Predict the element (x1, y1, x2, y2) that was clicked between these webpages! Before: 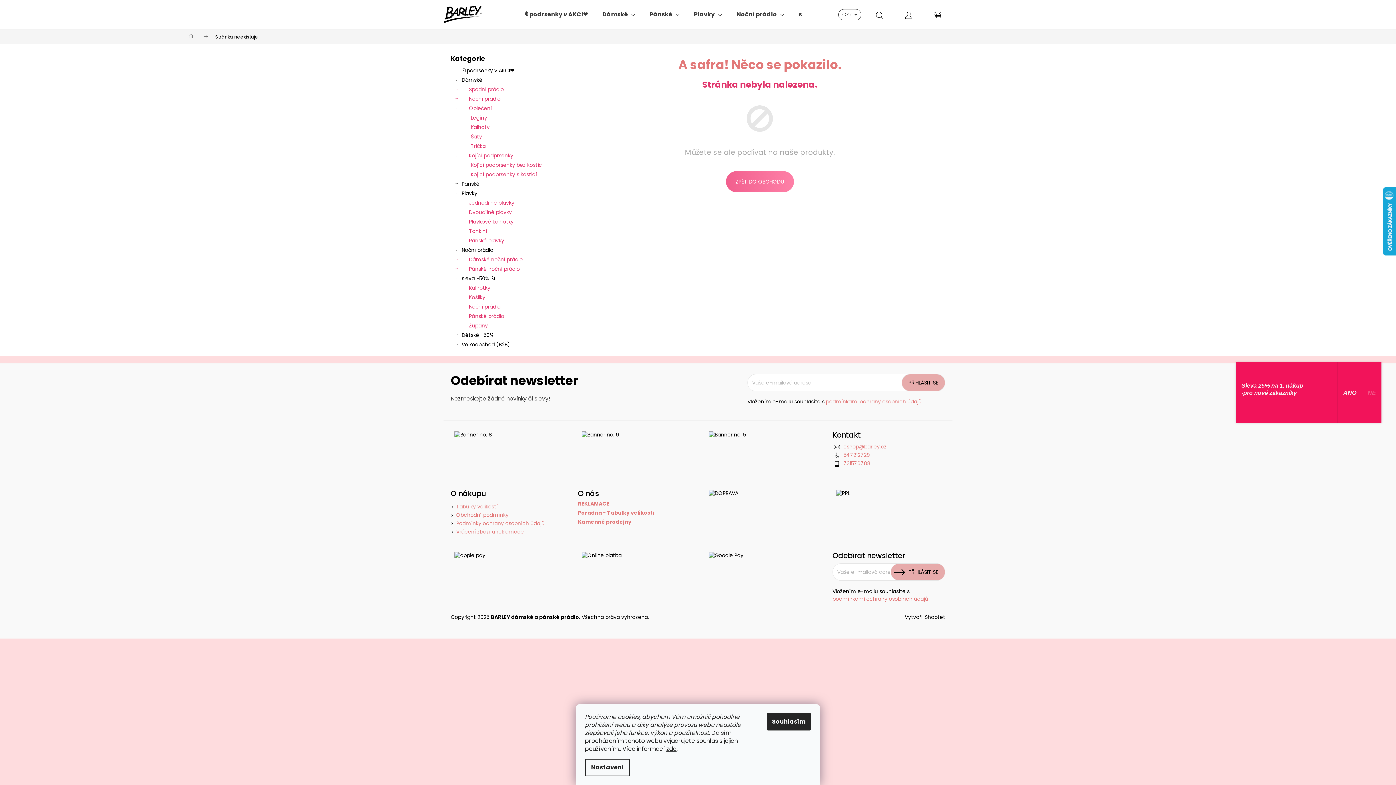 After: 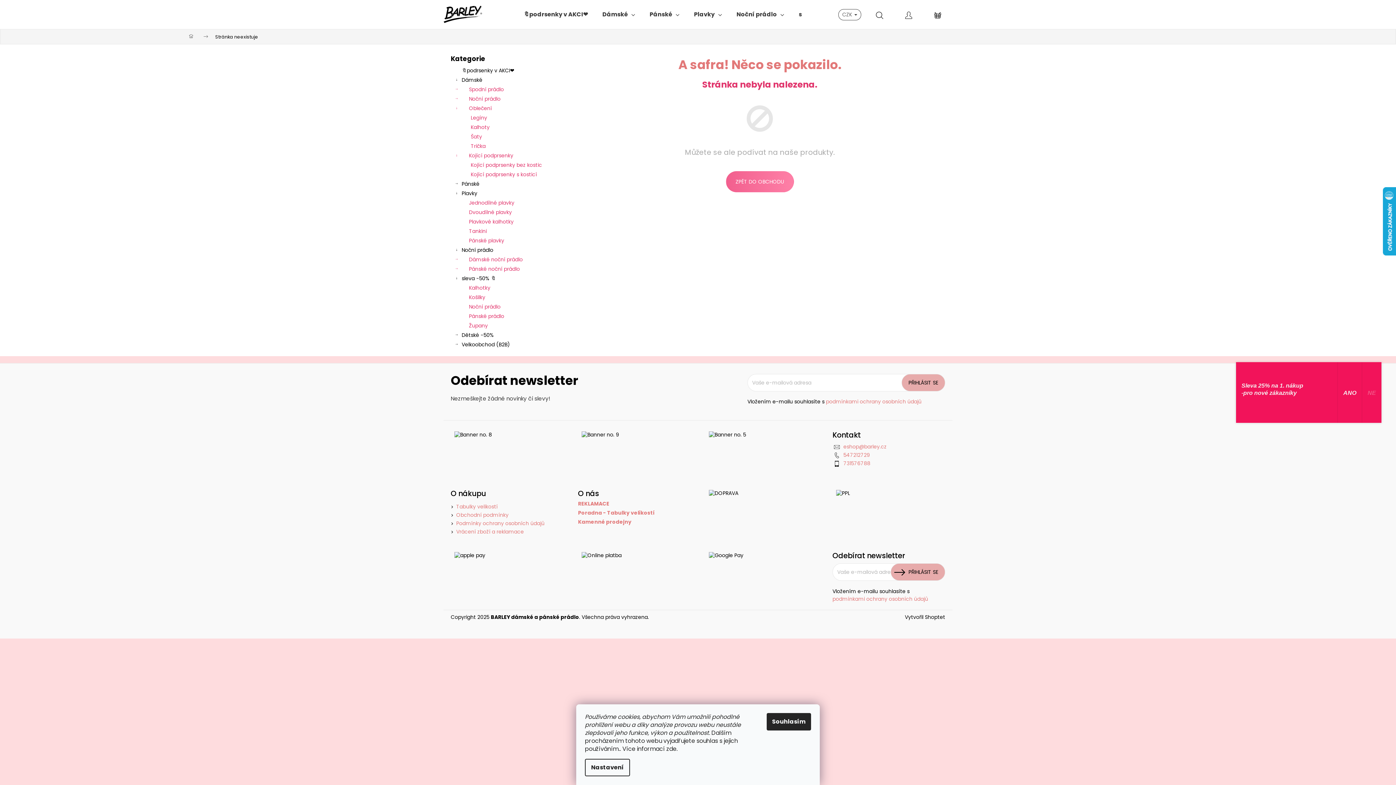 Action: label: zde bbox: (666, 745, 676, 753)